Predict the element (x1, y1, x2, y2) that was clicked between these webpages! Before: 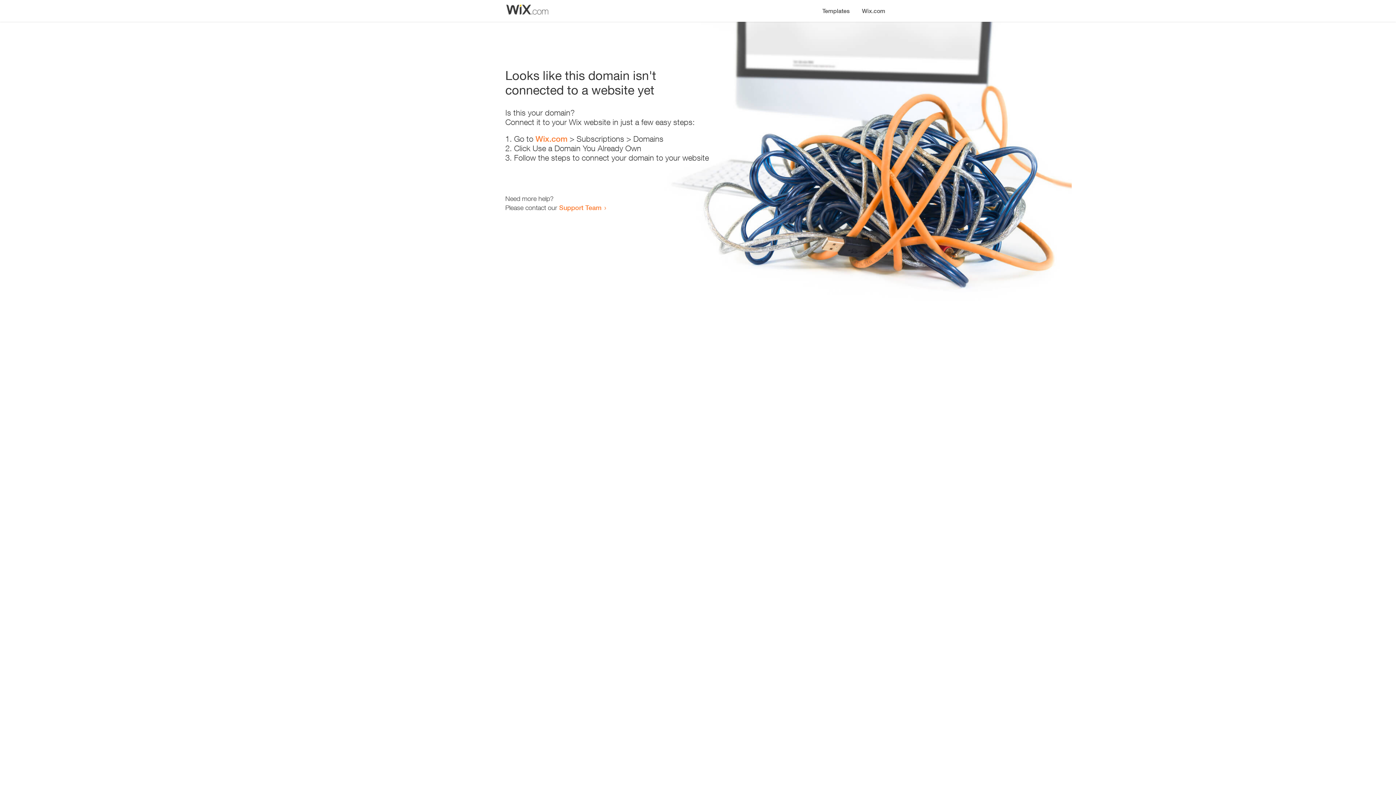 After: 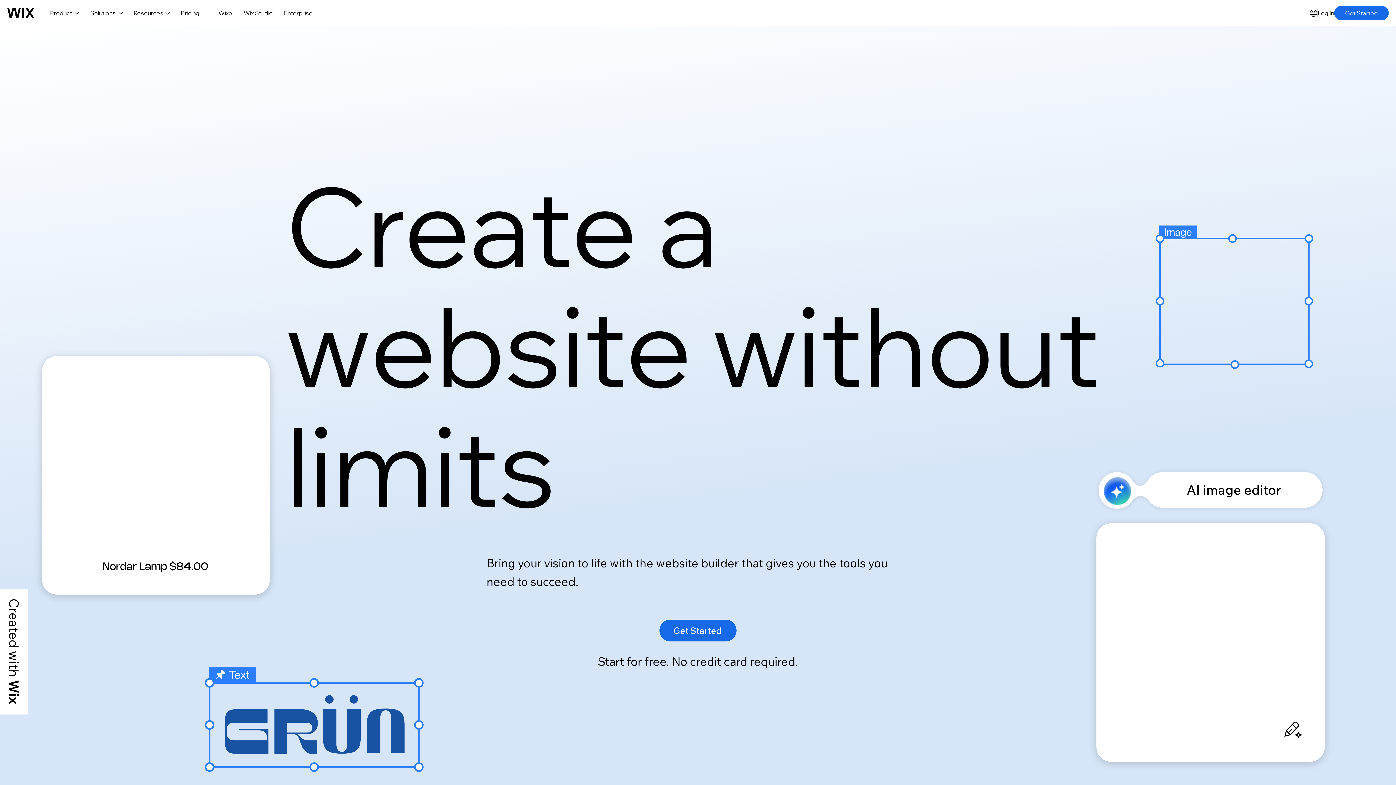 Action: label: Wix.com bbox: (535, 134, 567, 143)